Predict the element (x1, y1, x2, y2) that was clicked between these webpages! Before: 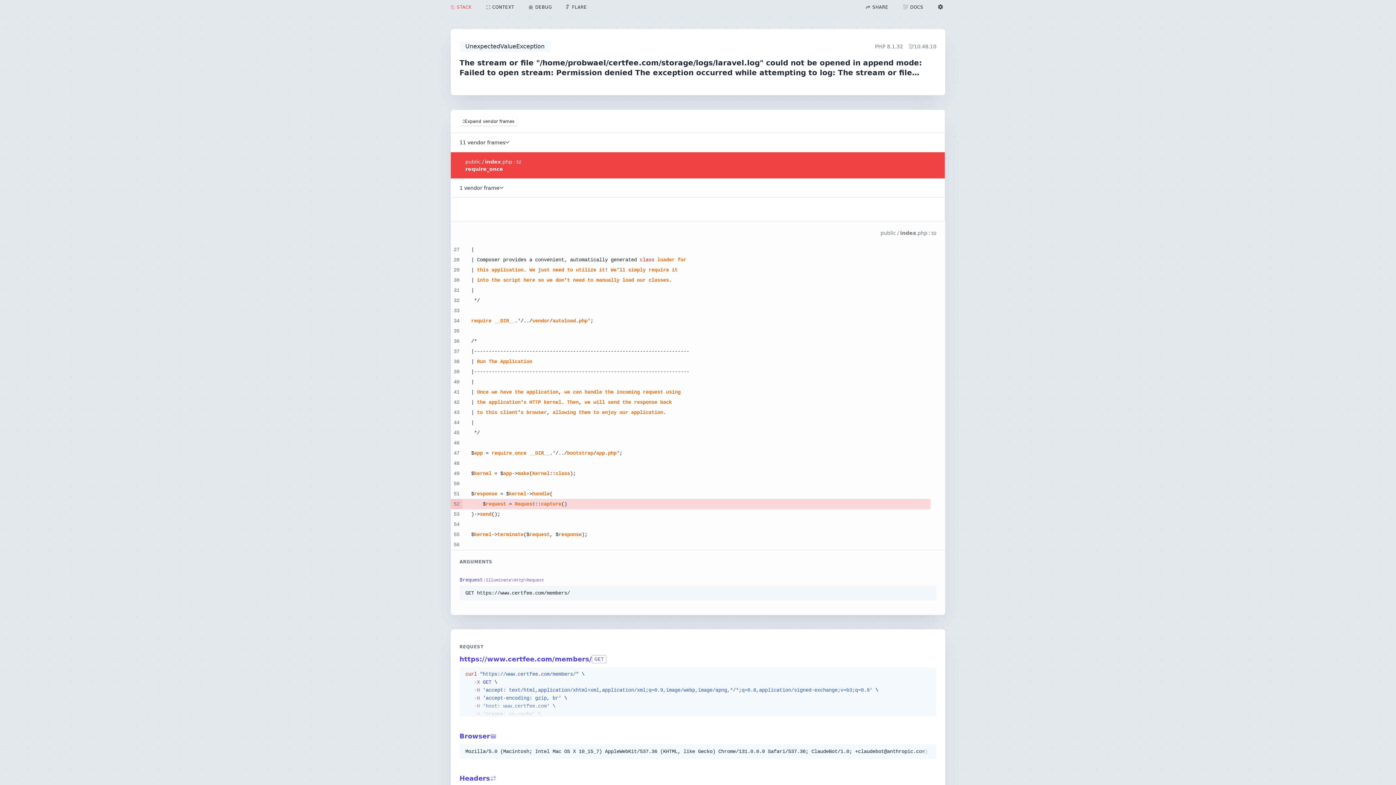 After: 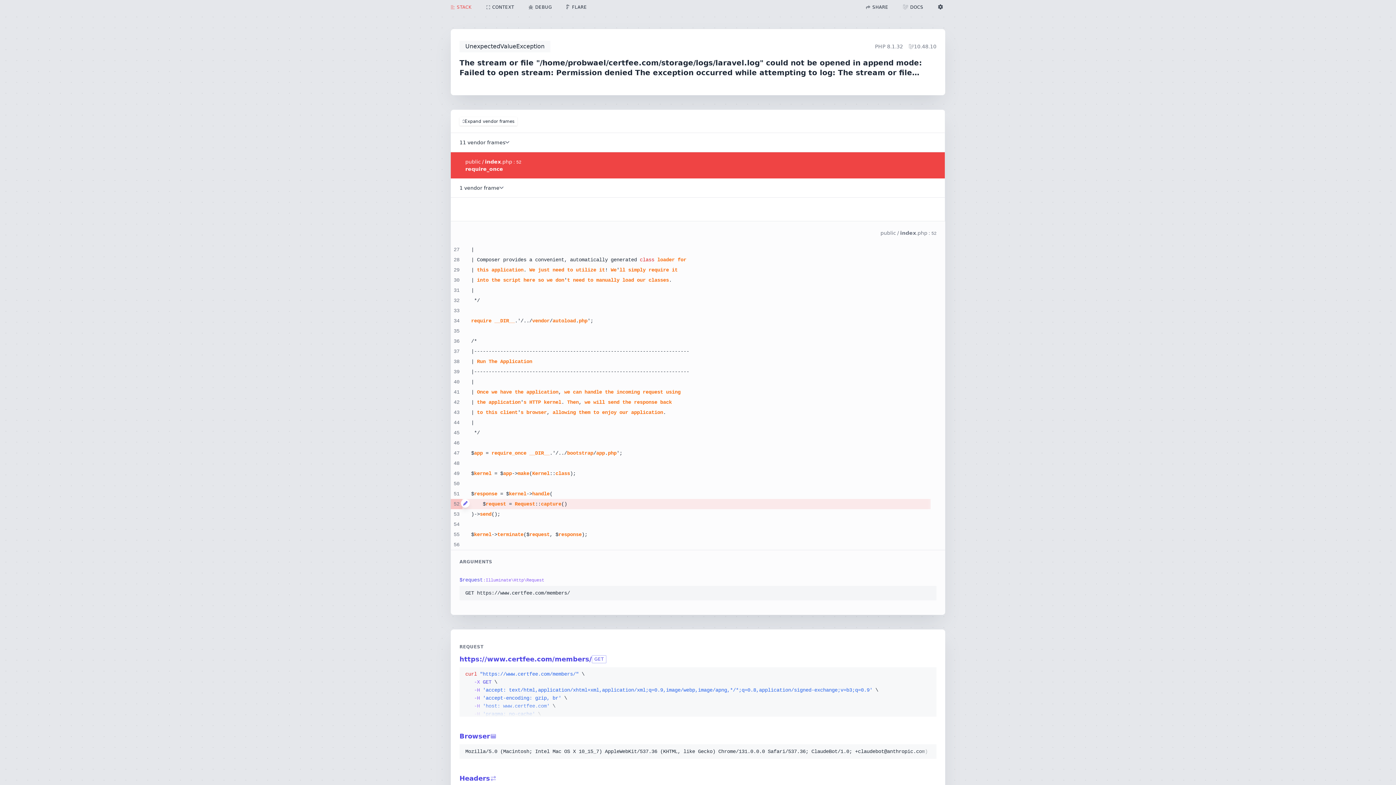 Action: bbox: (461, 499, 469, 508)